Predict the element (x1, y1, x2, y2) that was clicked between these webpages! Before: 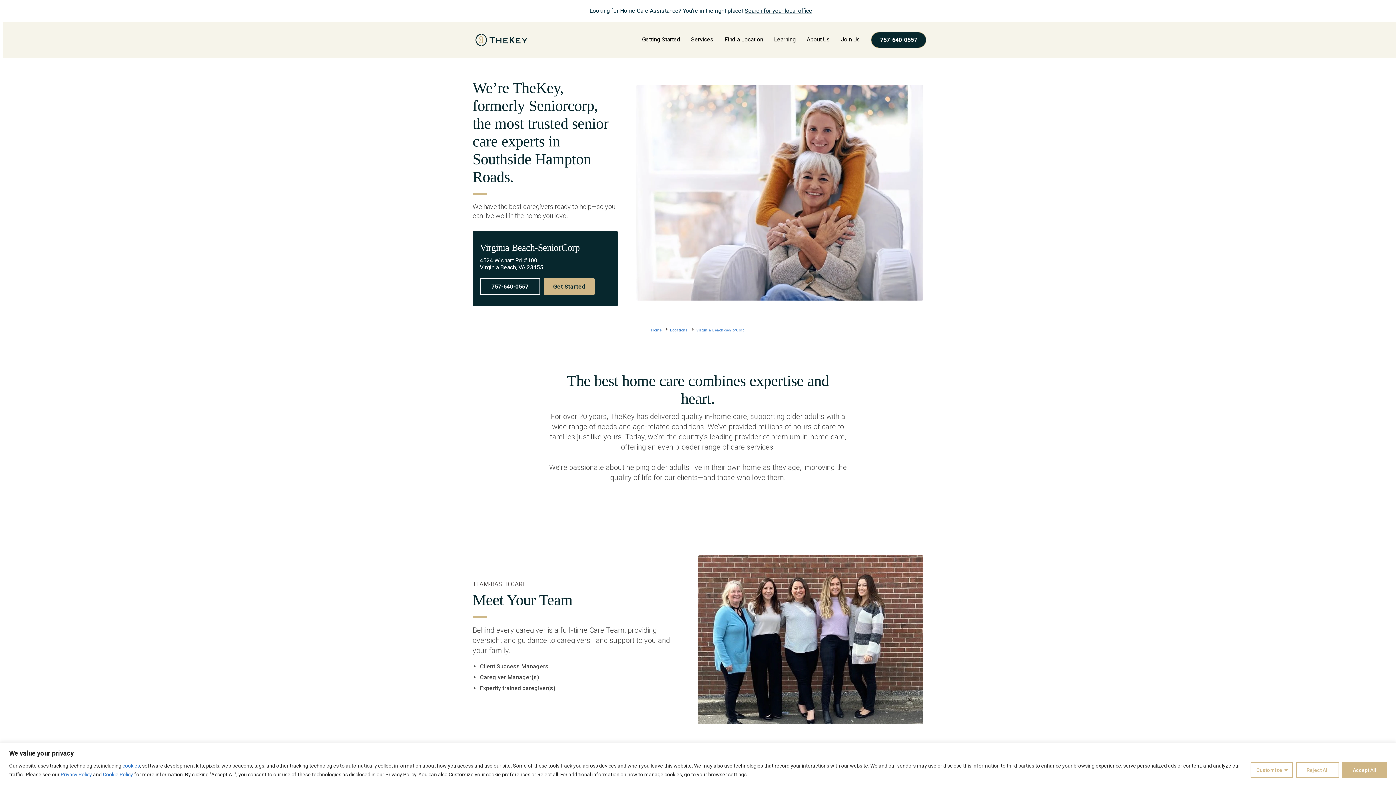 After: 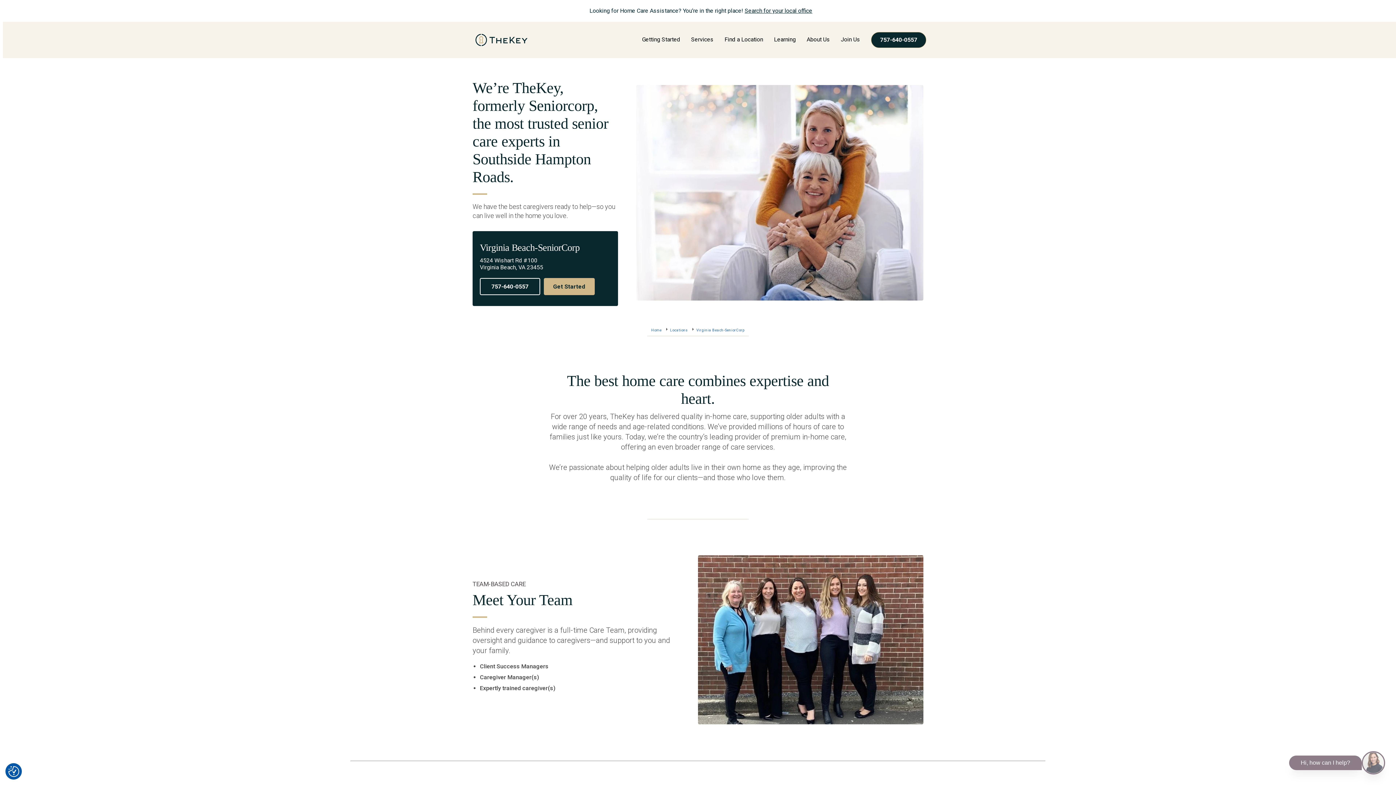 Action: bbox: (1296, 762, 1339, 778) label: Reject All